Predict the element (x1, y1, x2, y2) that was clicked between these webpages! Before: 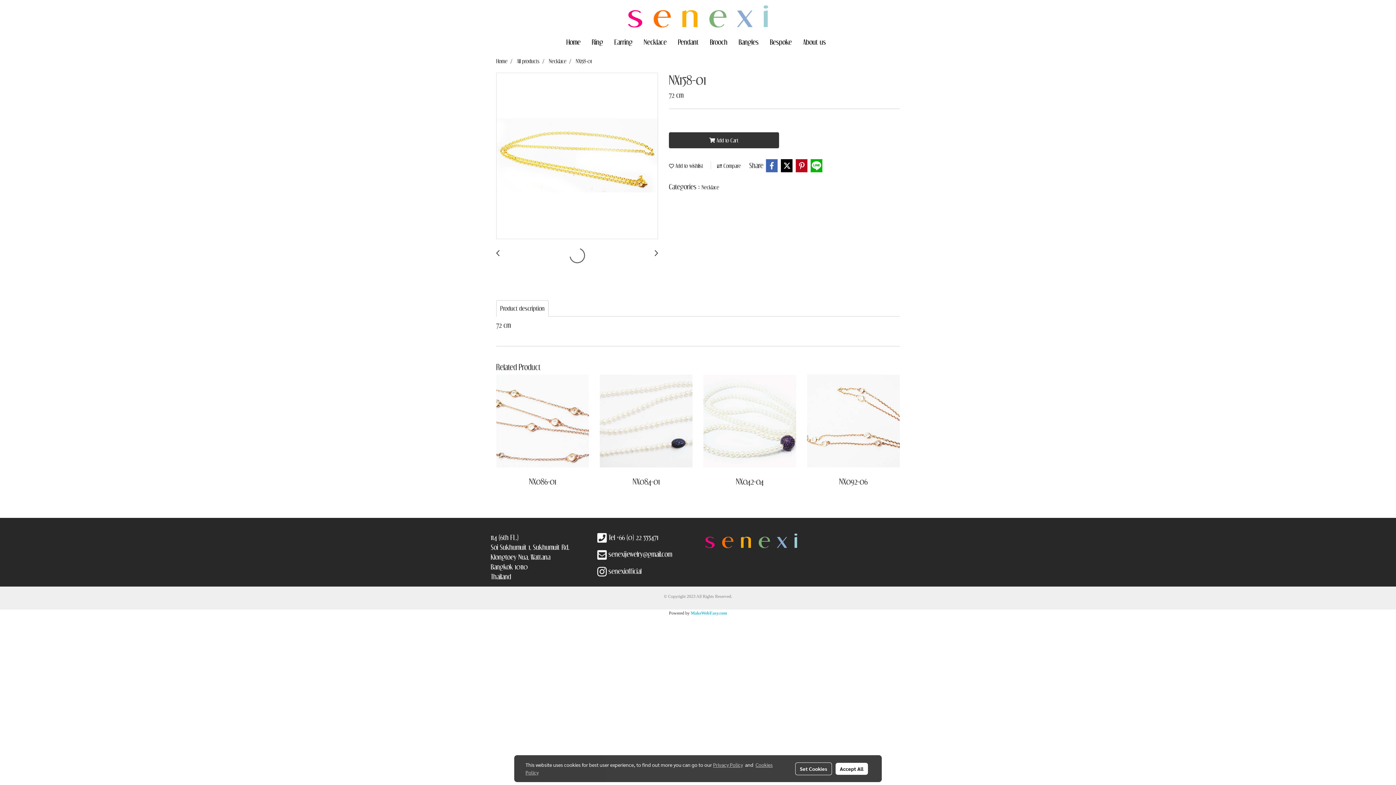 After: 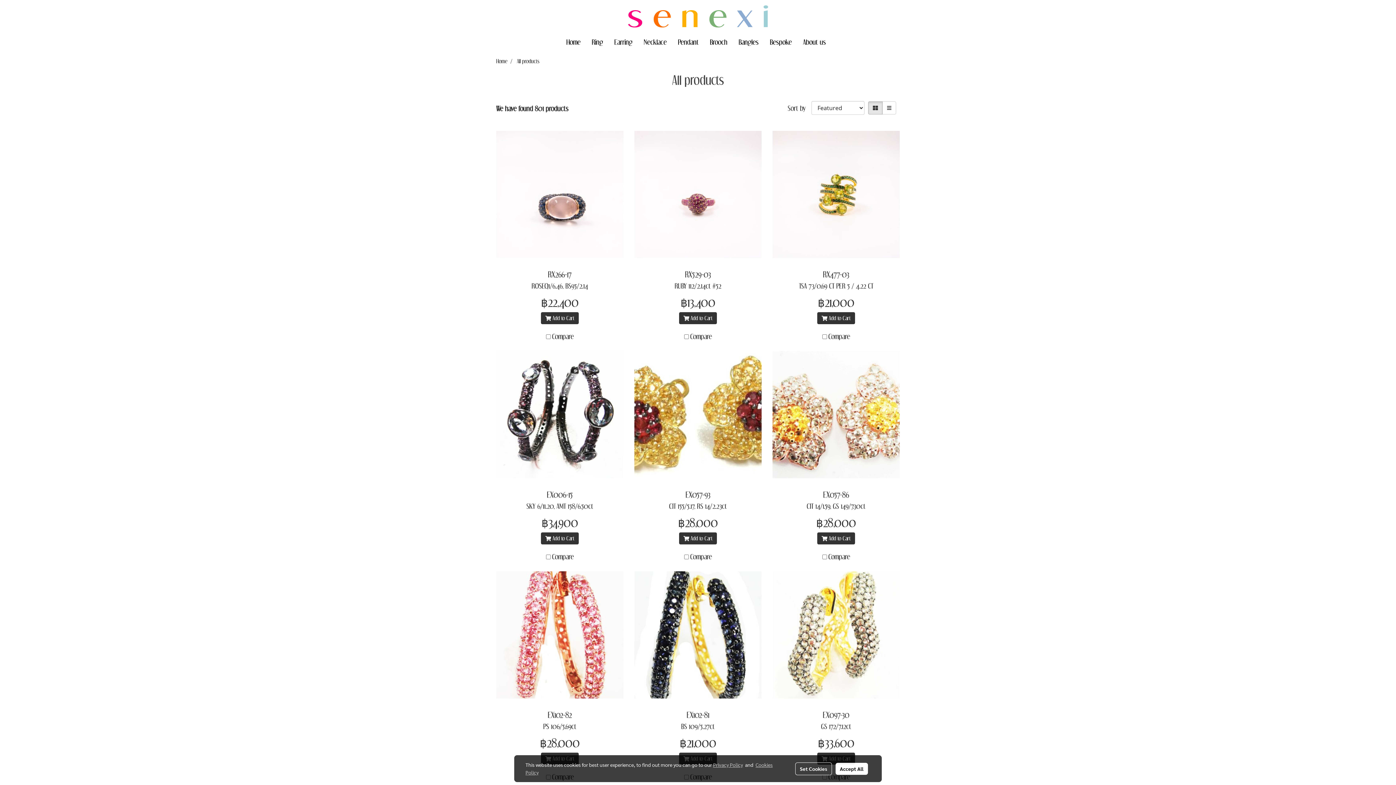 Action: label: All products bbox: (517, 58, 539, 64)